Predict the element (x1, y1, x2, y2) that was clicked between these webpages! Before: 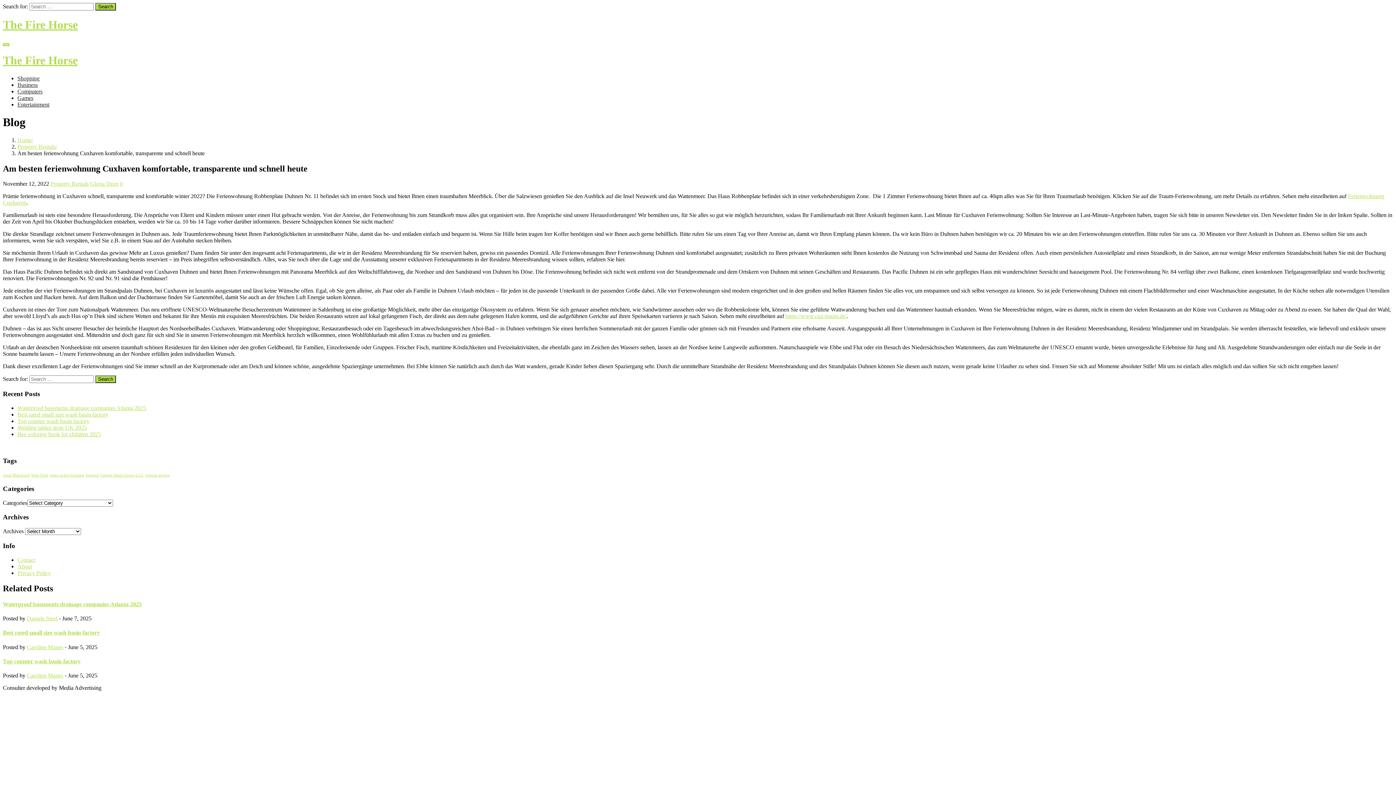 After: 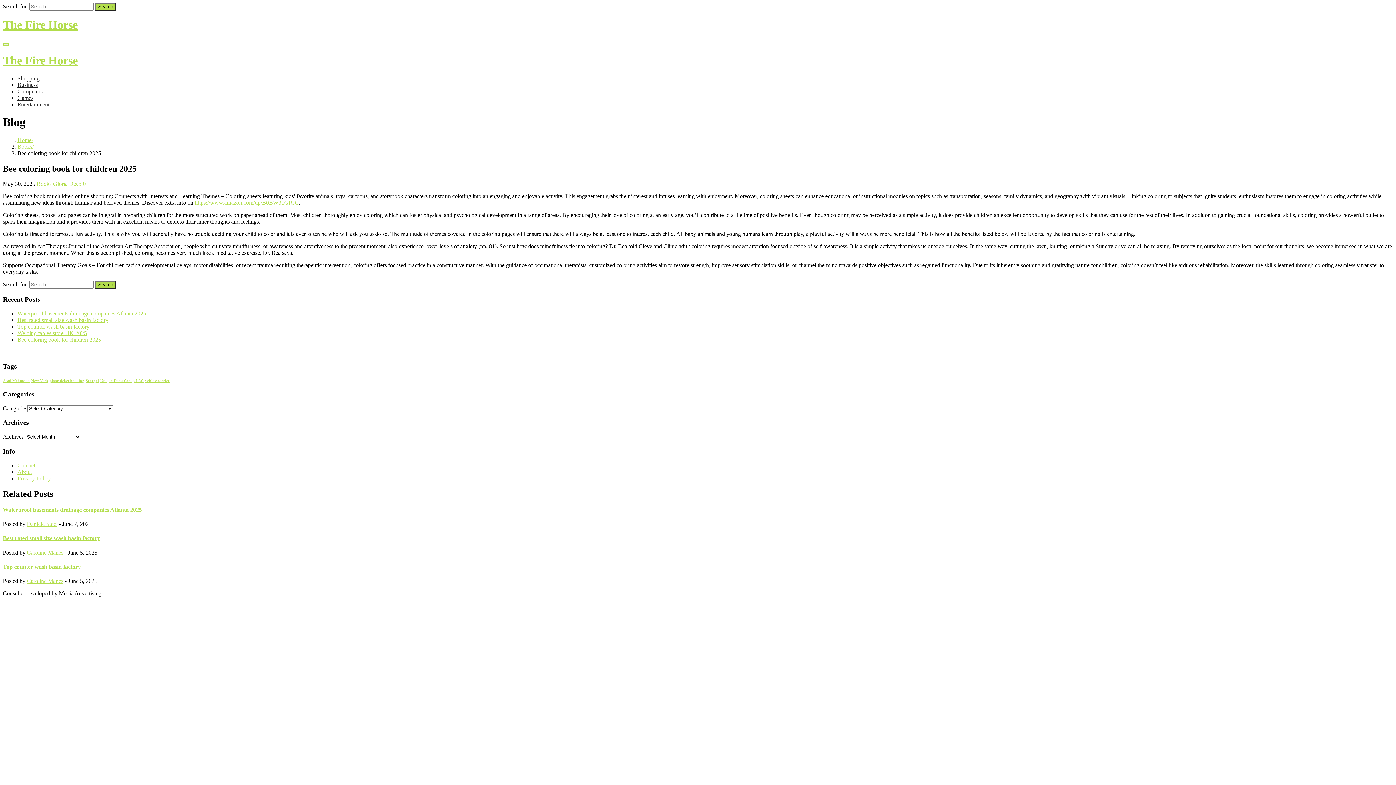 Action: bbox: (17, 431, 101, 437) label: Bee coloring book for children 2025